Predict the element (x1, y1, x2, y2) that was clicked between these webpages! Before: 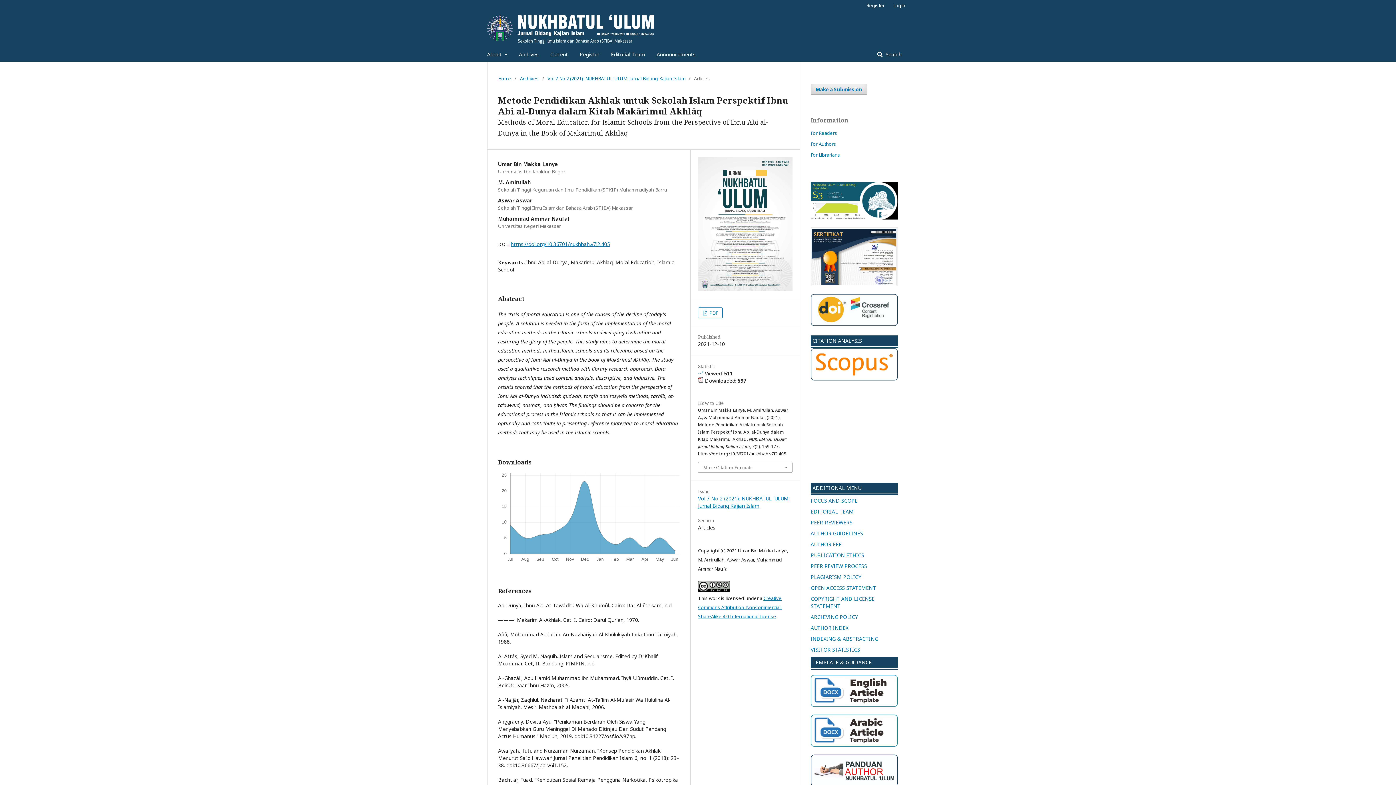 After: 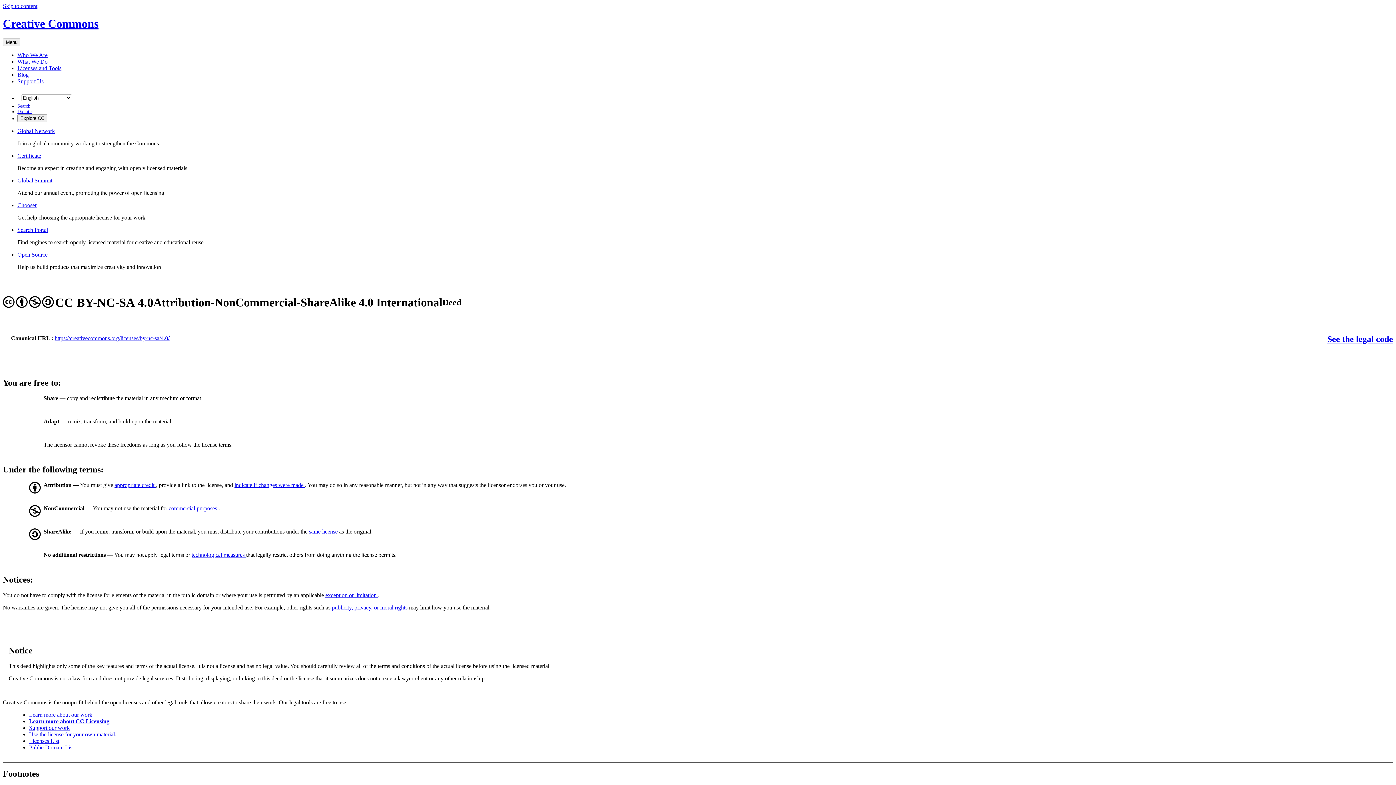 Action: bbox: (698, 587, 730, 593)